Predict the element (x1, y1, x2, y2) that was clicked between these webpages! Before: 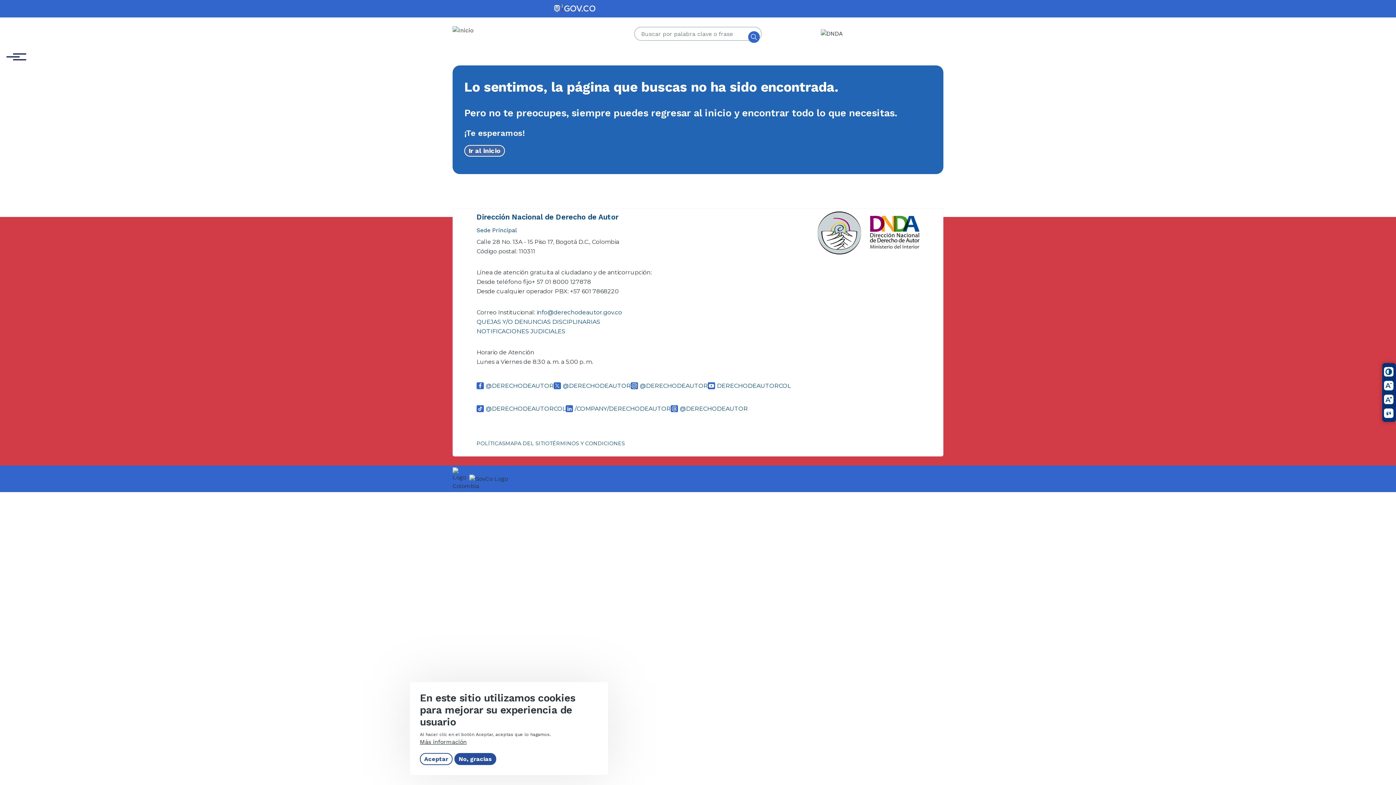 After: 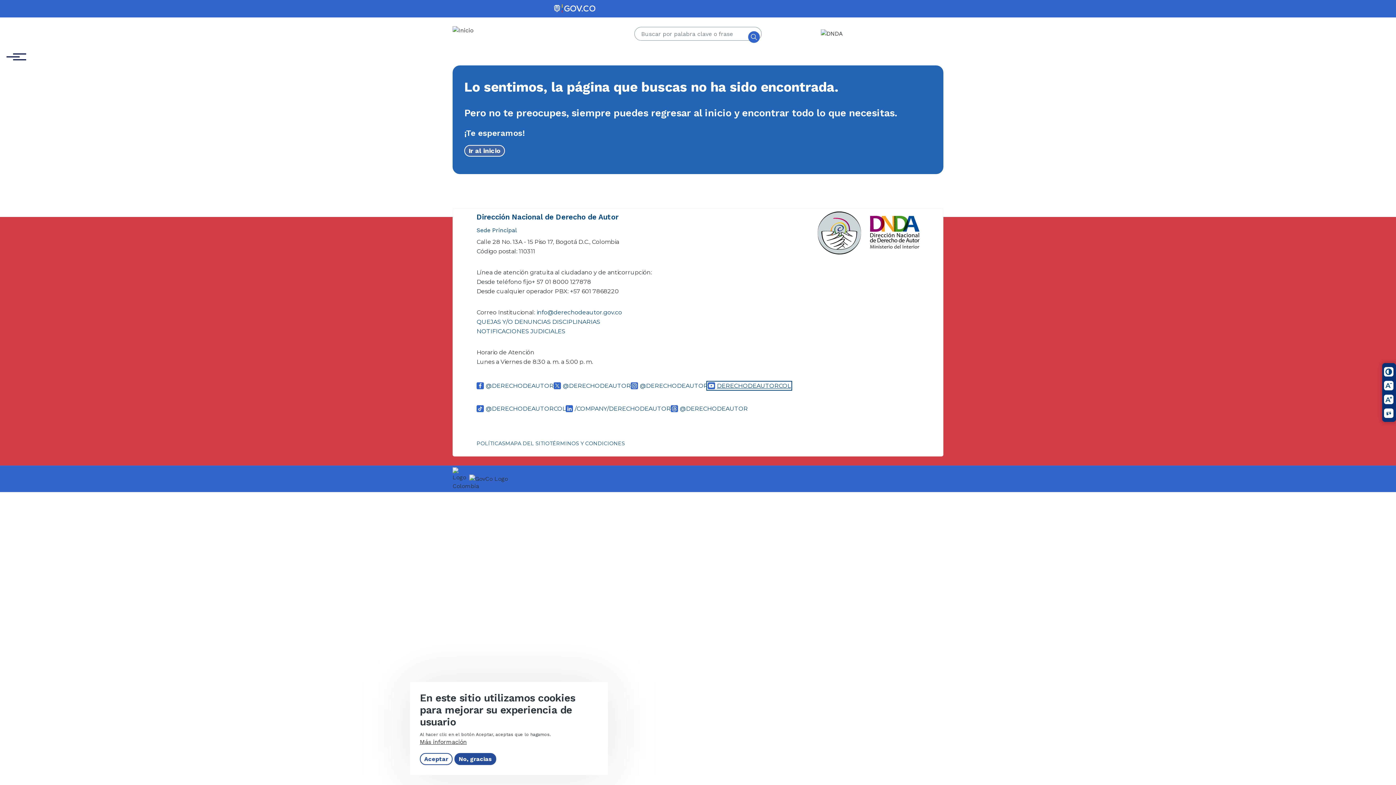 Action: bbox: (708, 382, 790, 389) label: DERECHODEAUTORCOL